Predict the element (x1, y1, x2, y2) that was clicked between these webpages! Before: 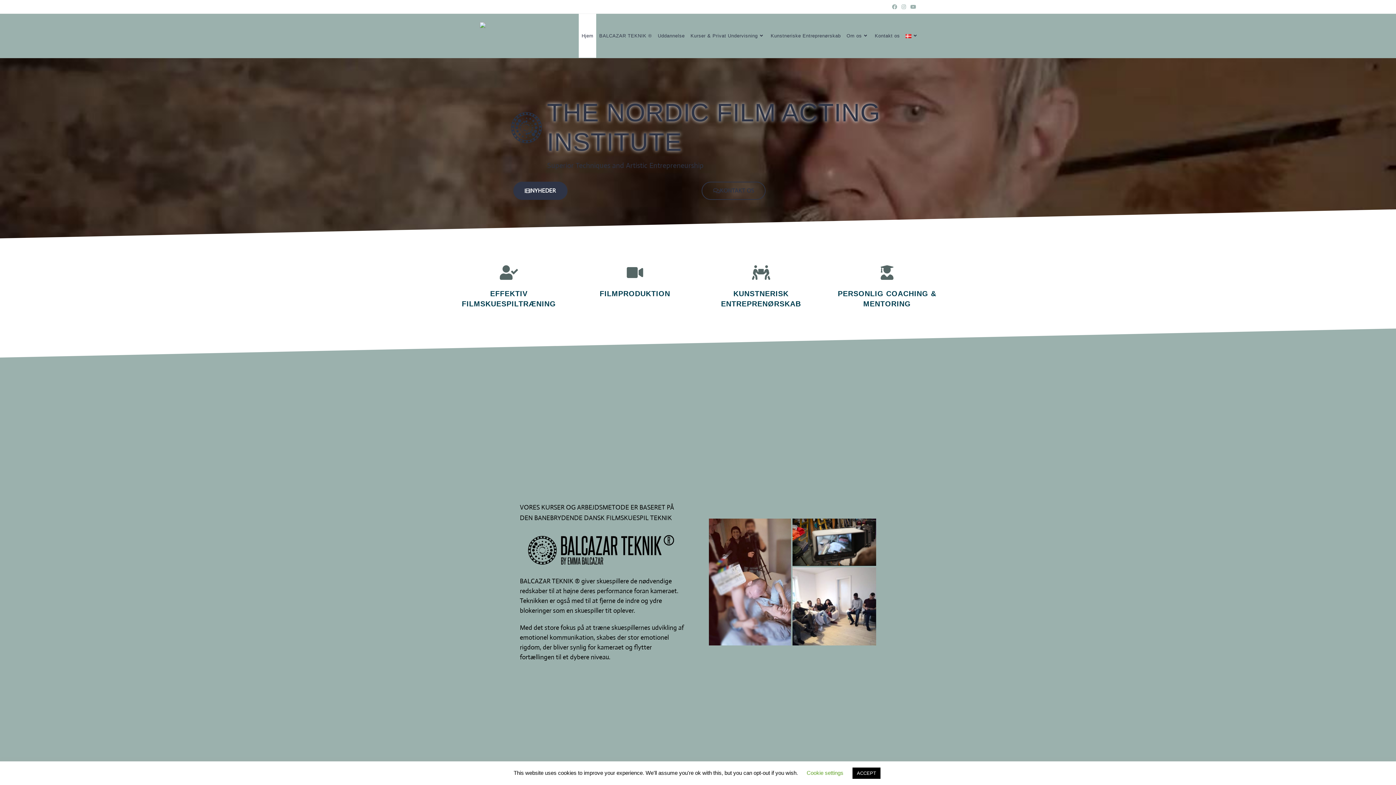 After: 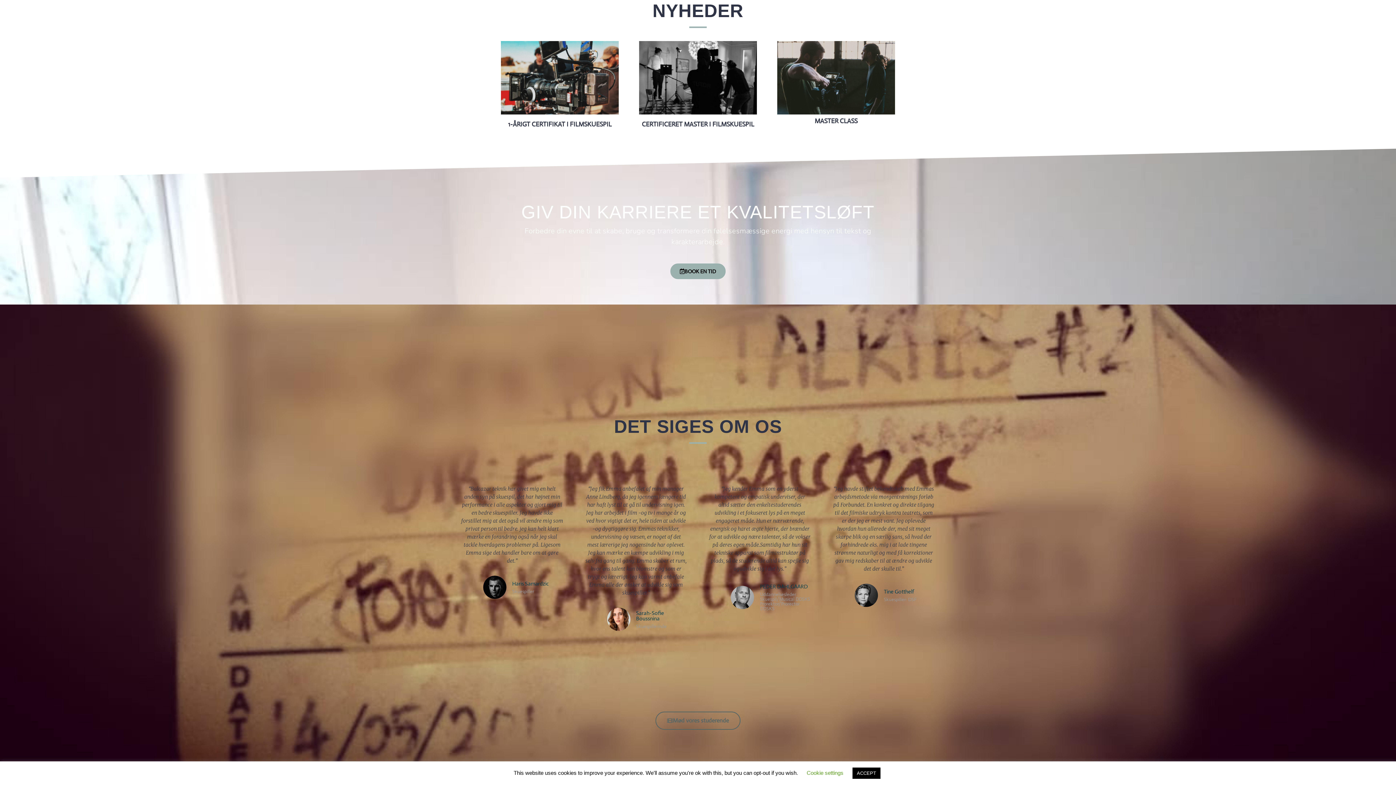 Action: label: NYHEDER bbox: (513, 181, 567, 200)